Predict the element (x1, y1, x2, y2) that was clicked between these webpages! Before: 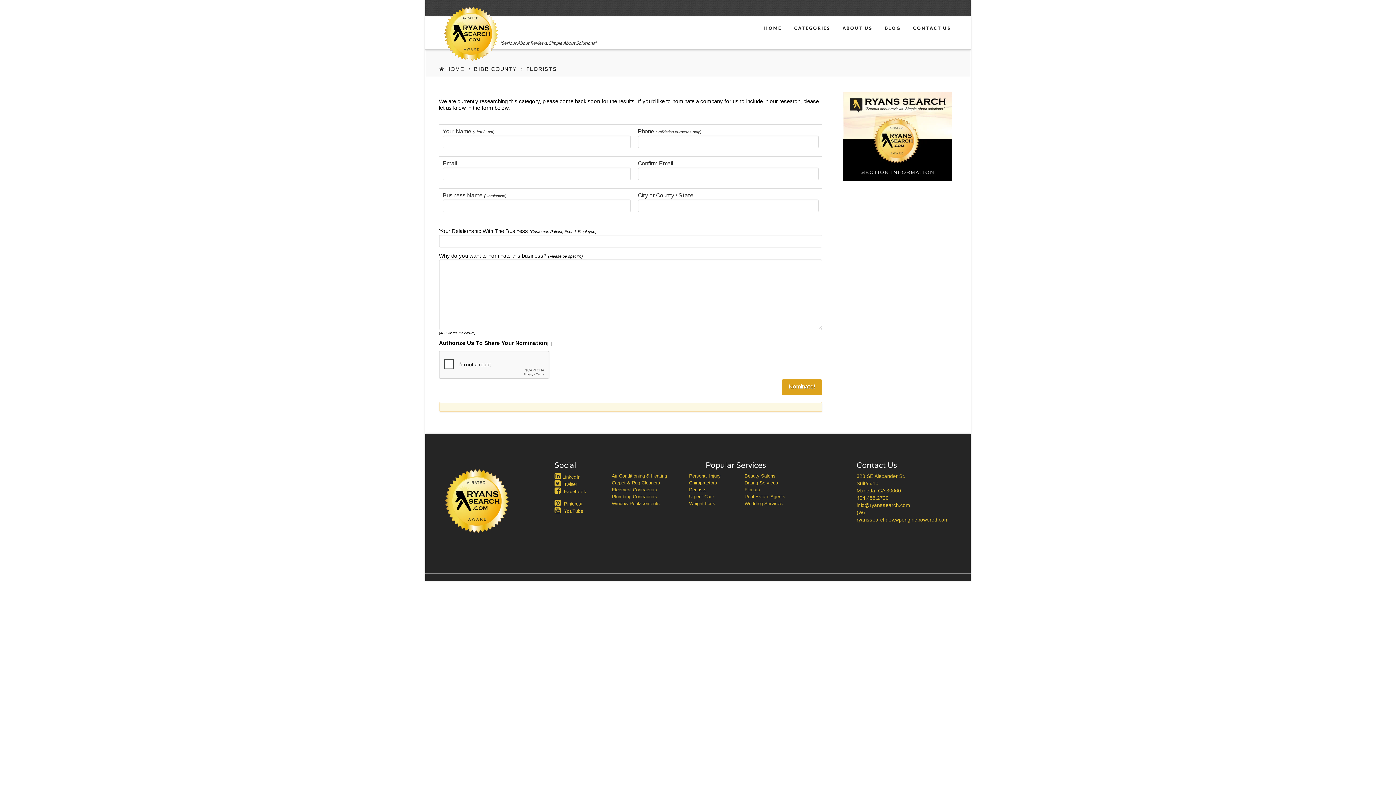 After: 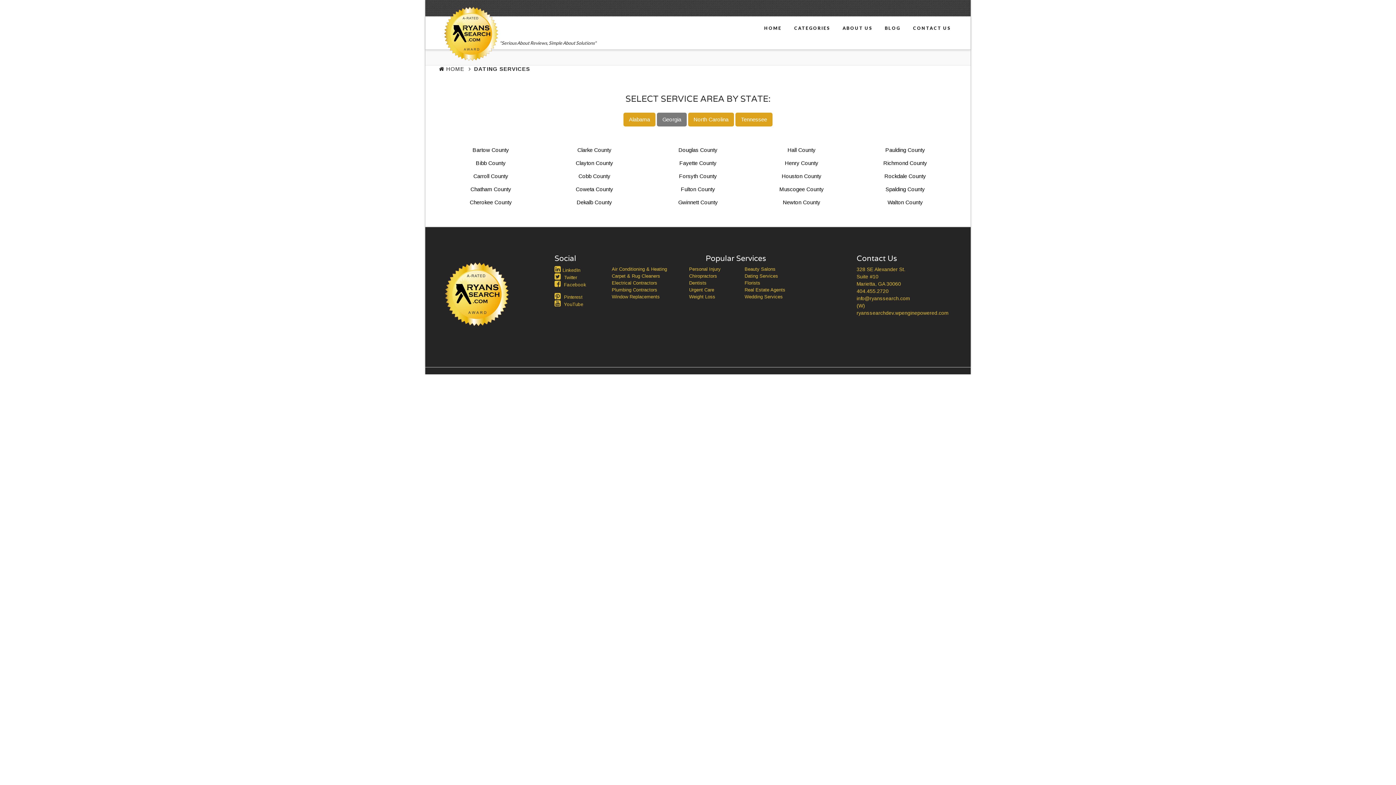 Action: bbox: (744, 480, 778, 485) label: Dating Services